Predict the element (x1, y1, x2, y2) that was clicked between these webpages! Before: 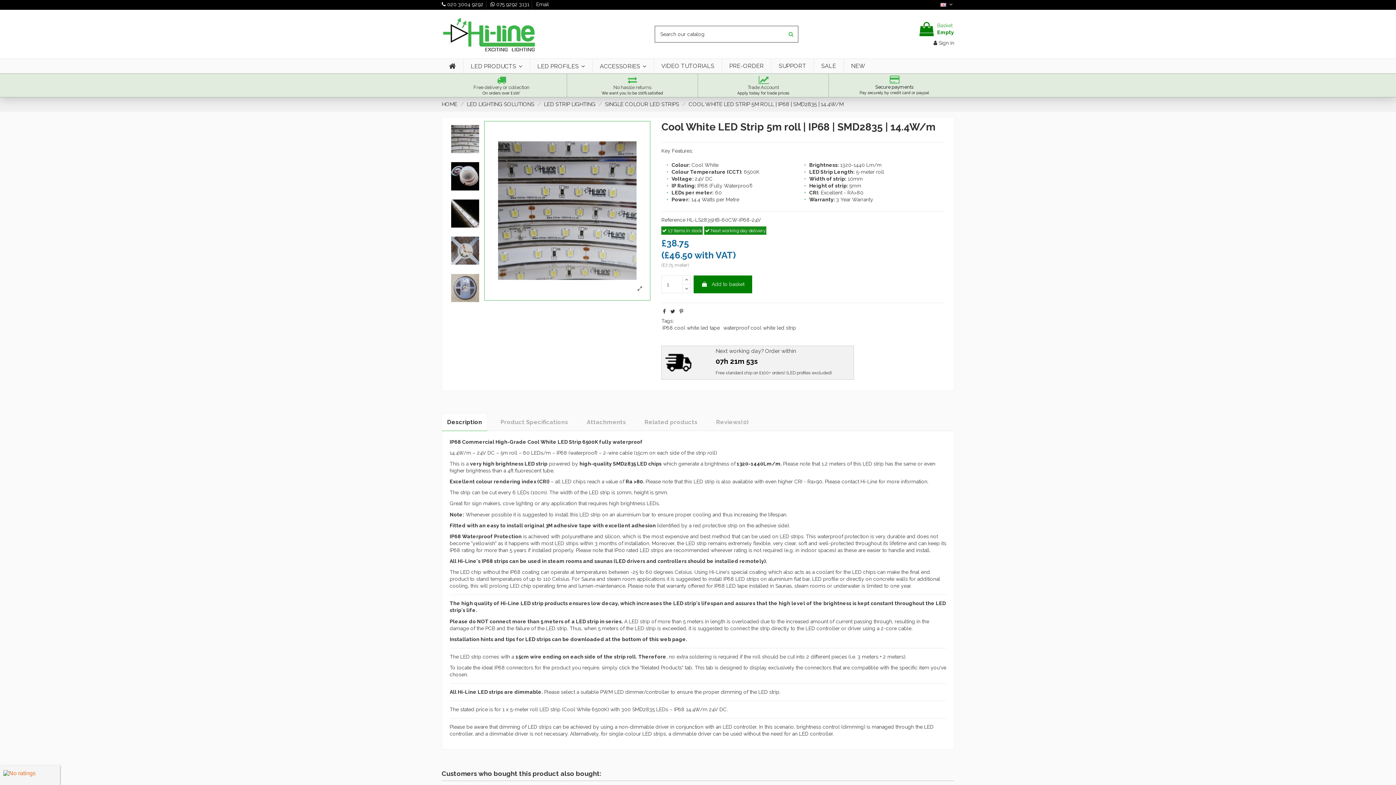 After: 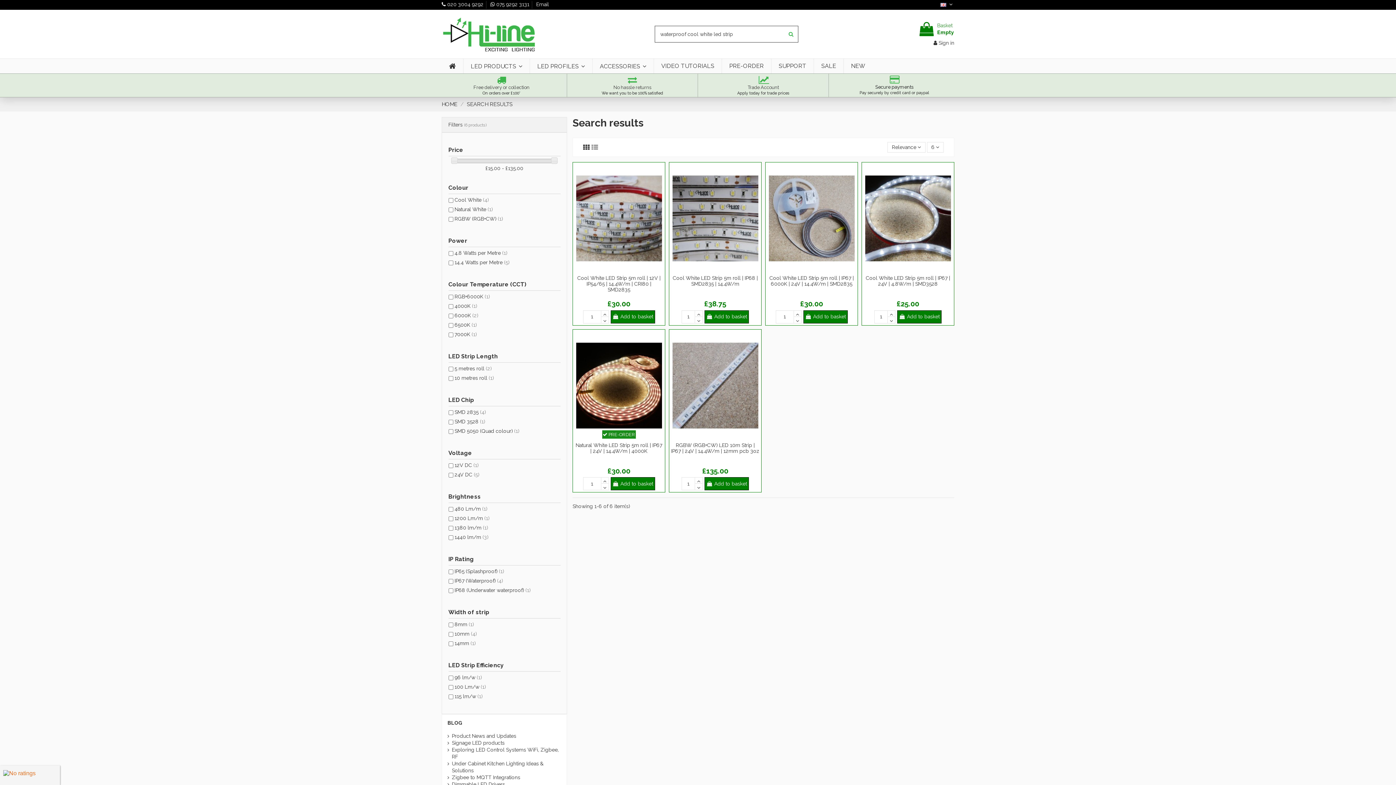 Action: label: waterproof cool white led strip bbox: (723, 324, 796, 330)